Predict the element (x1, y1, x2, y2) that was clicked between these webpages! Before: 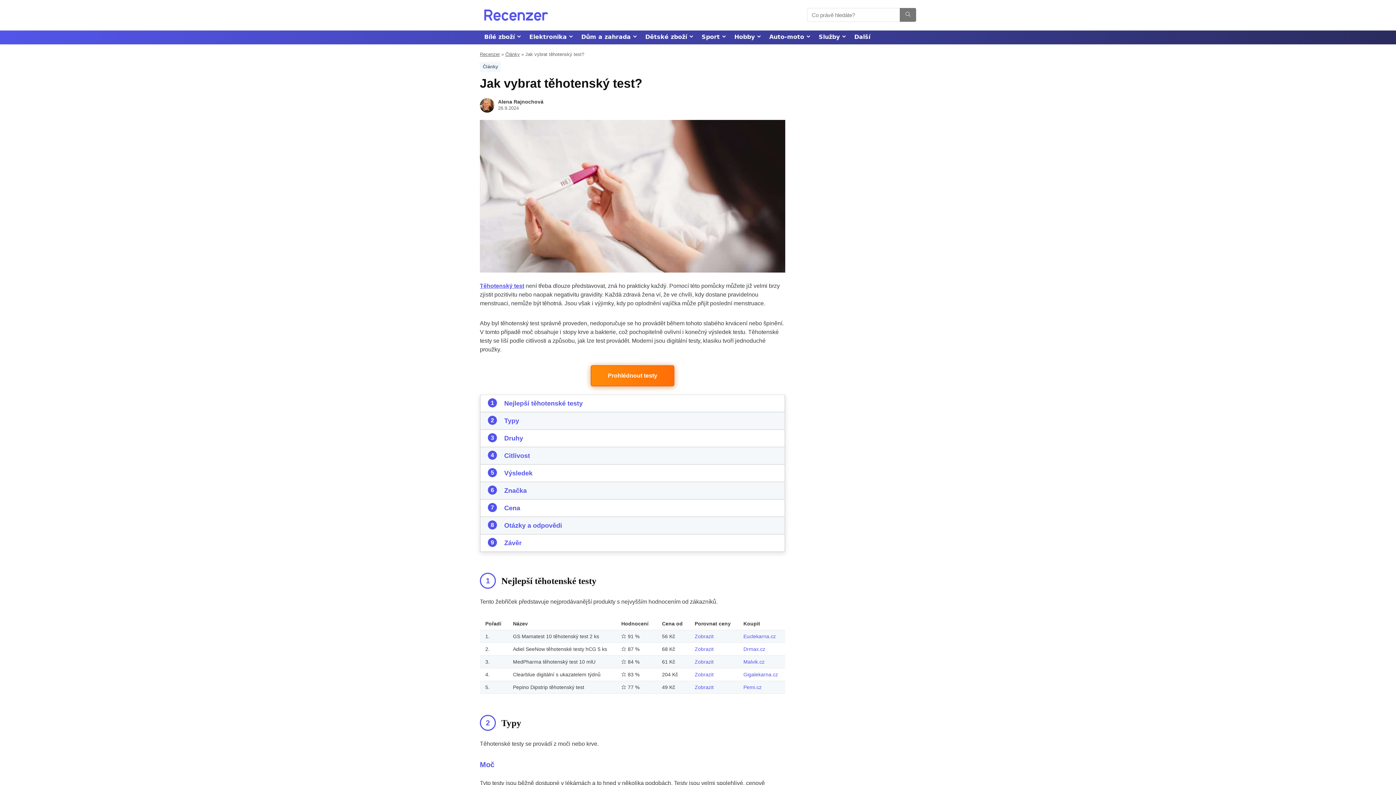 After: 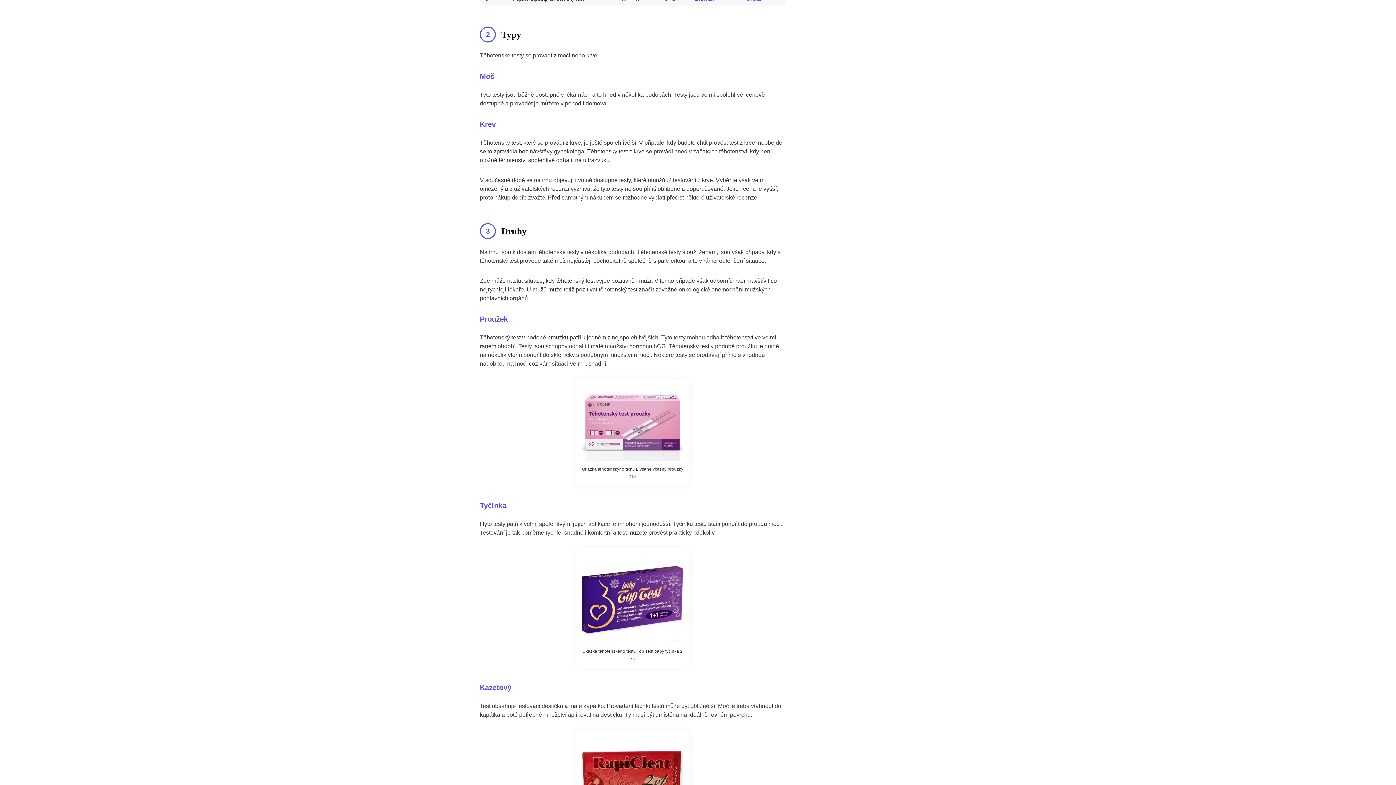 Action: bbox: (504, 417, 519, 424) label: Typy